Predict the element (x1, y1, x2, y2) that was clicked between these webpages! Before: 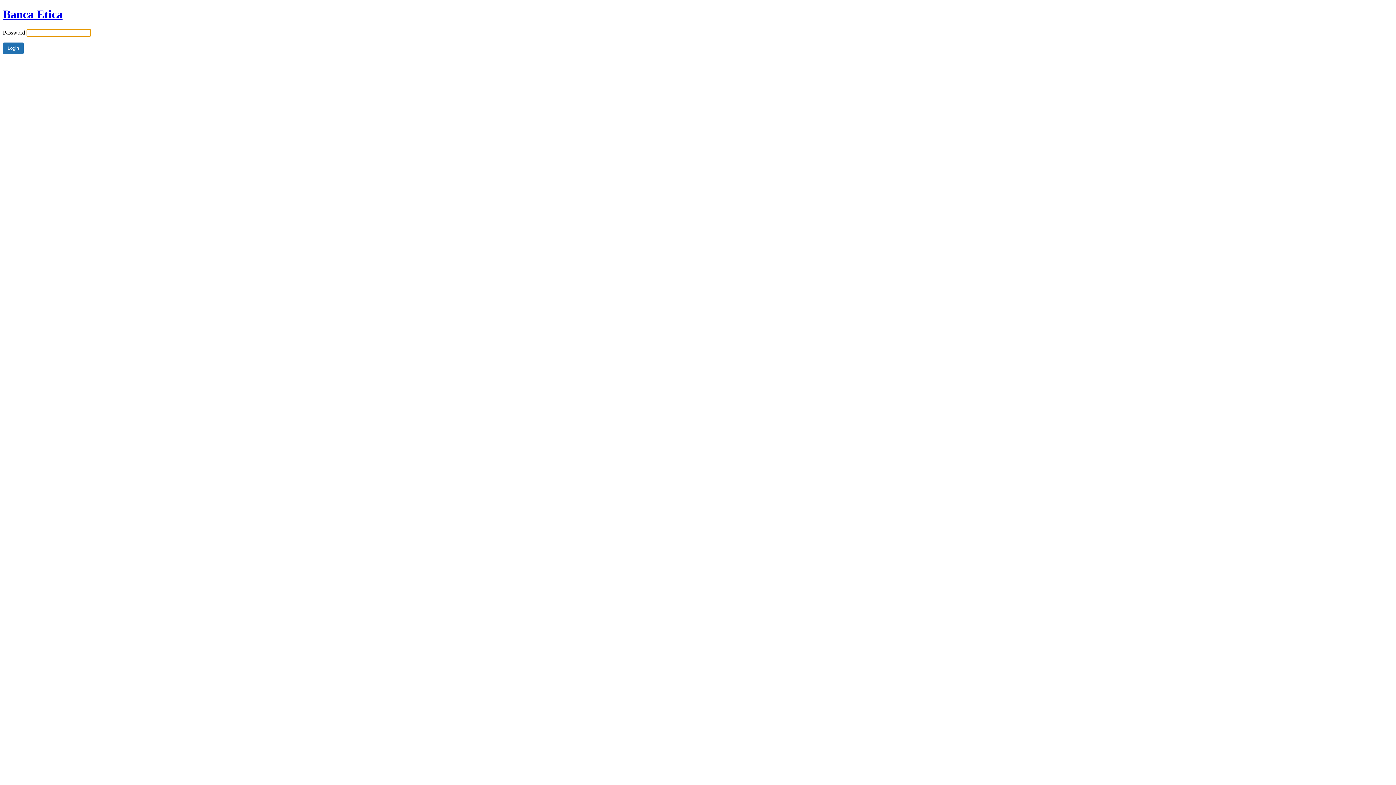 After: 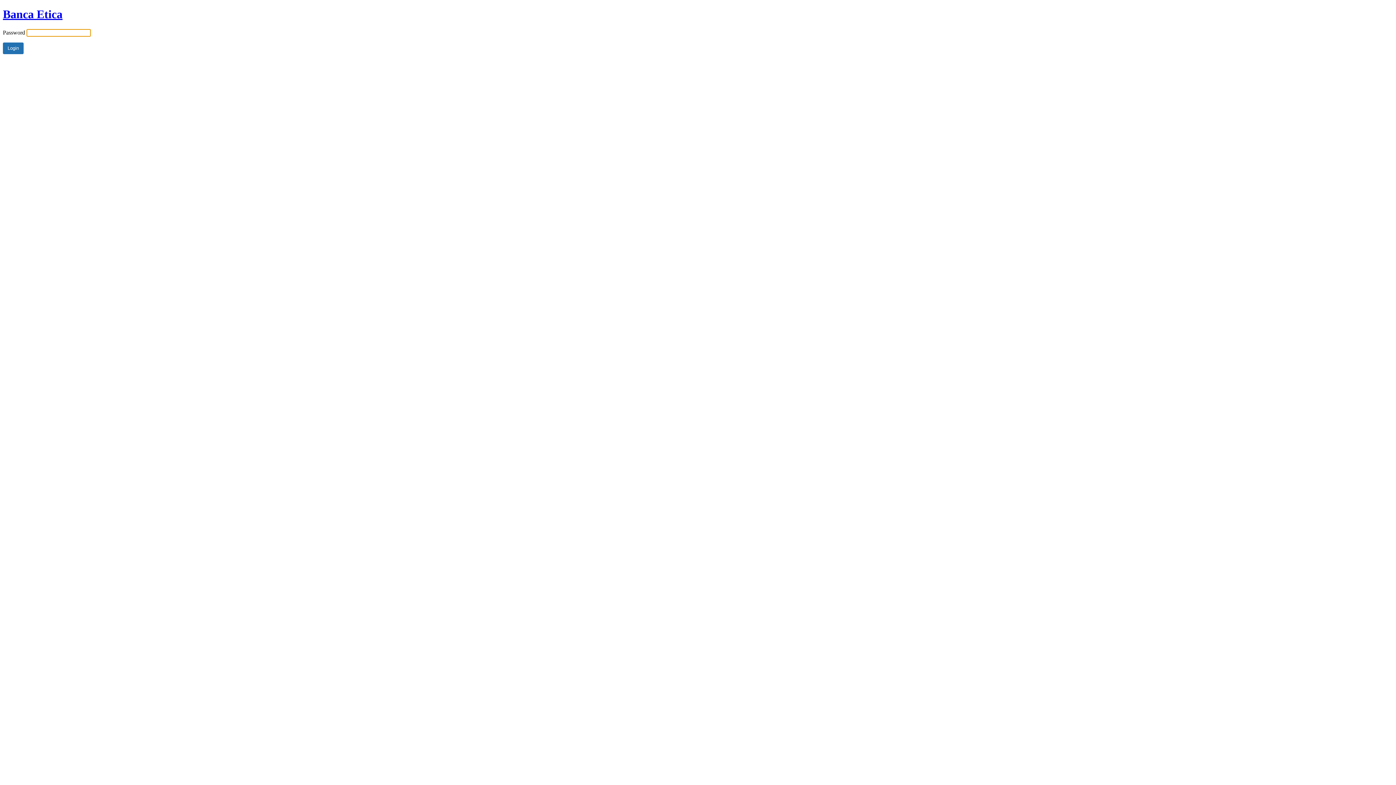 Action: label: Banca Etica bbox: (2, 7, 62, 20)